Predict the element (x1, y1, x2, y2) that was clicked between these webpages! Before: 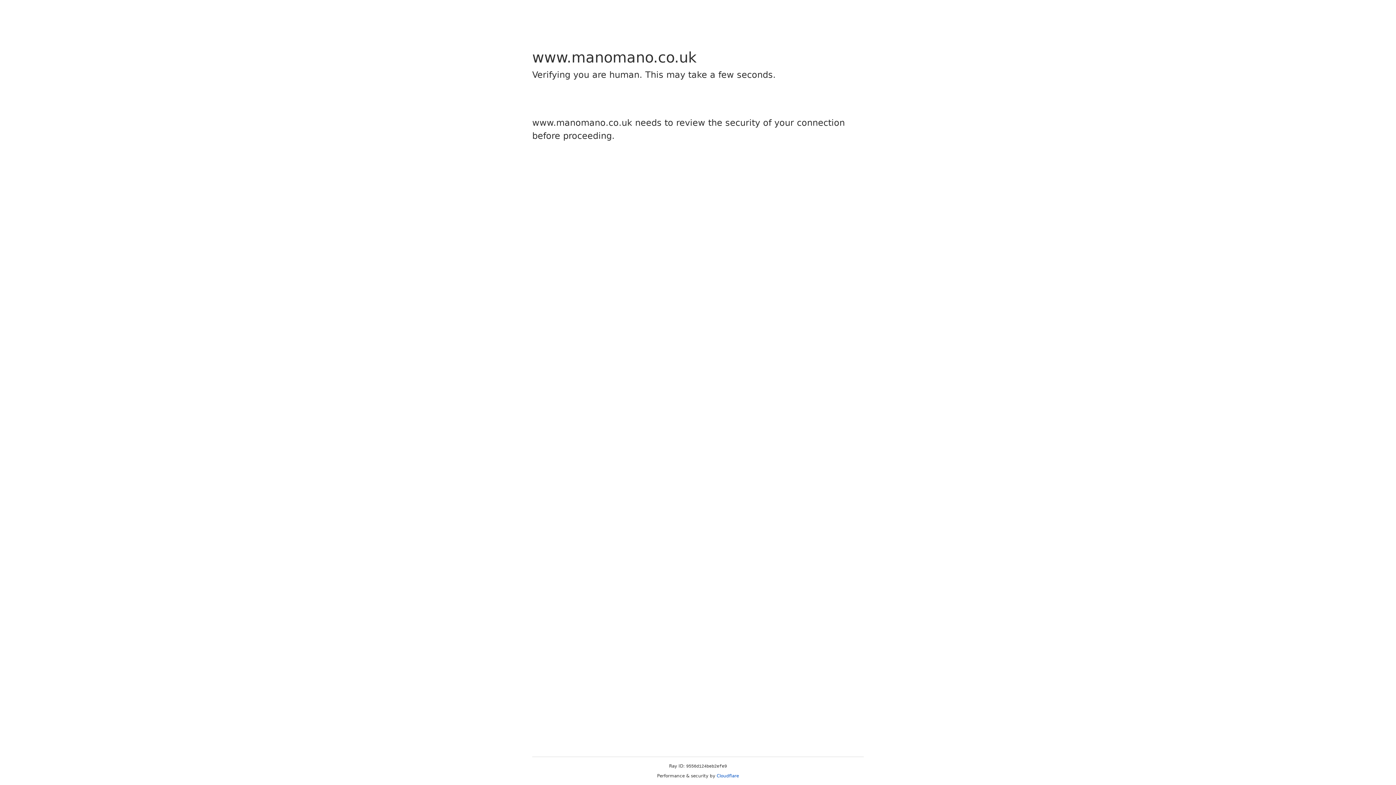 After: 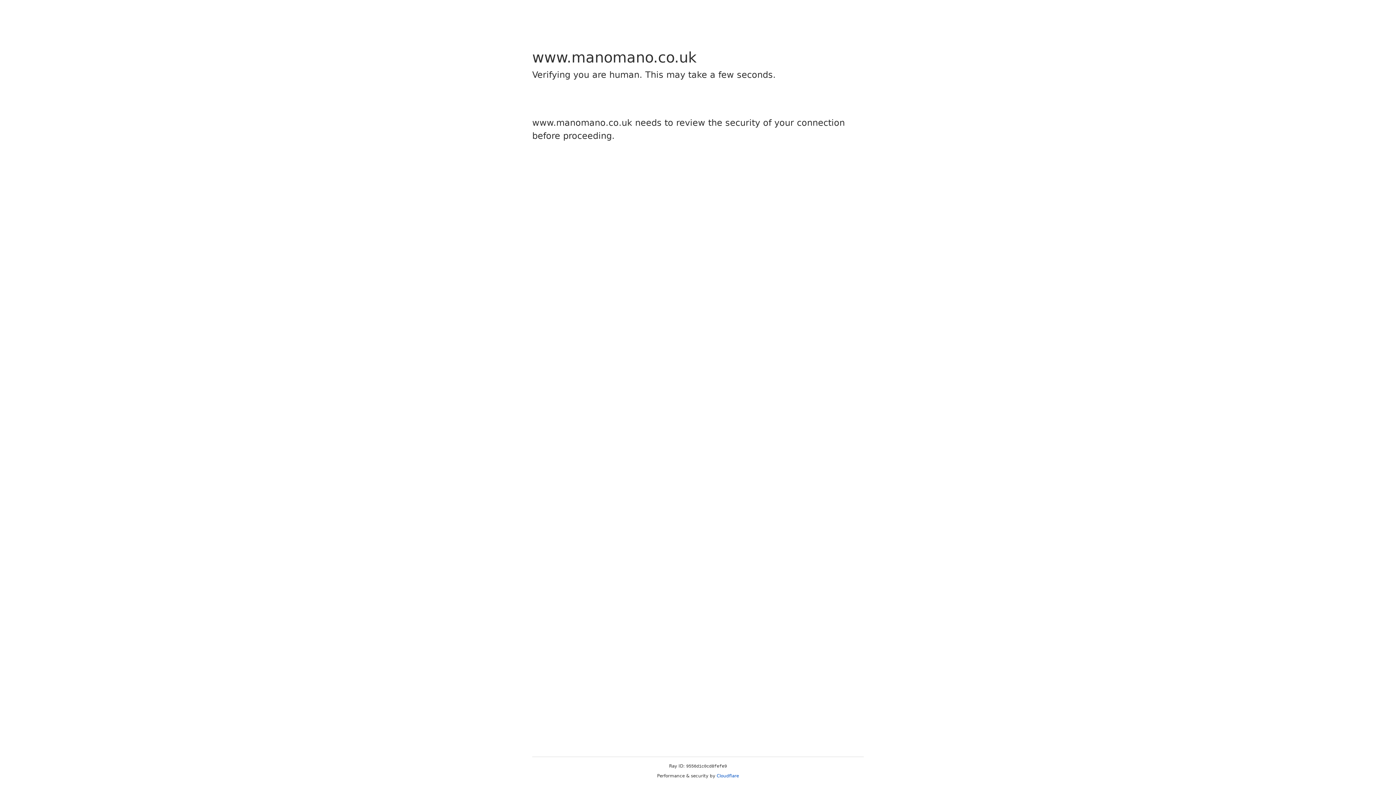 Action: label: Cloudflare bbox: (716, 773, 739, 778)